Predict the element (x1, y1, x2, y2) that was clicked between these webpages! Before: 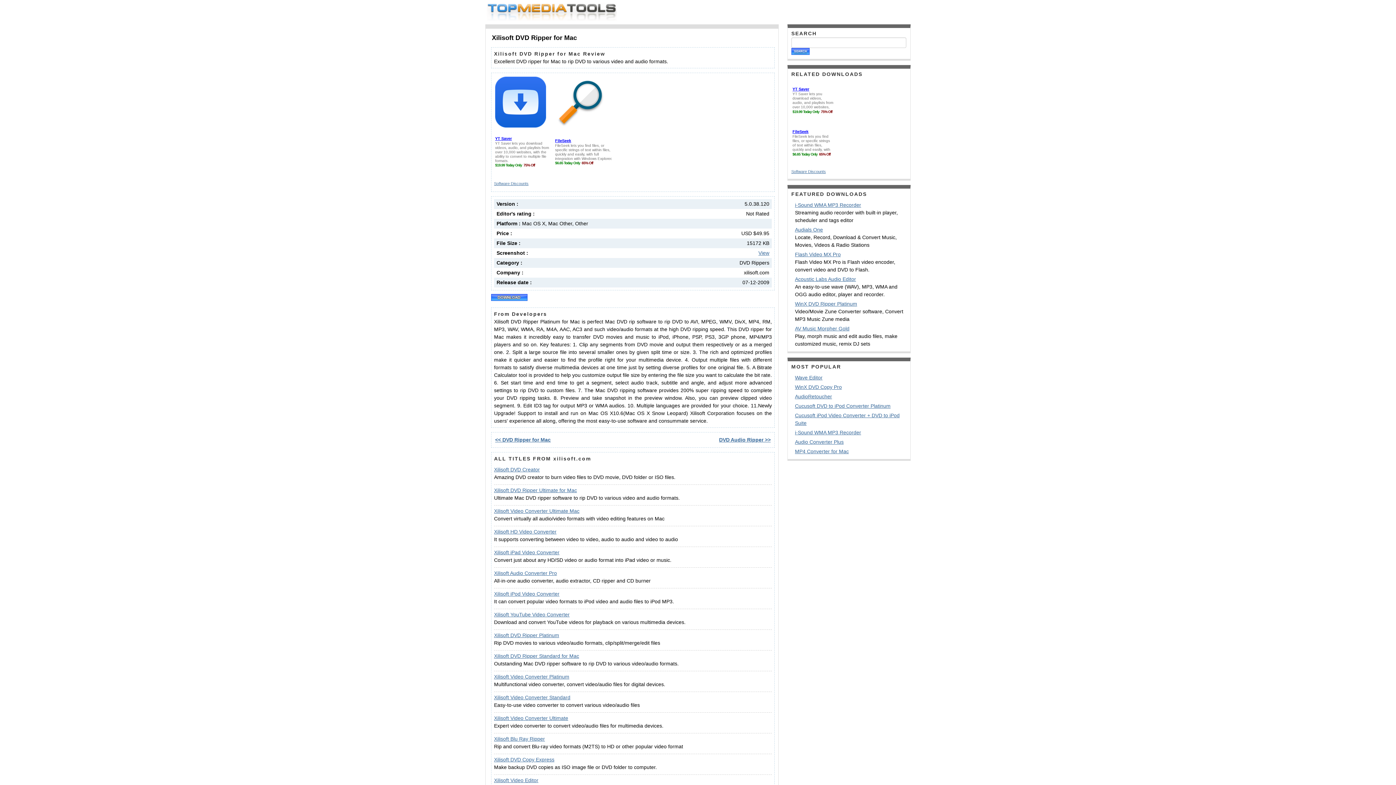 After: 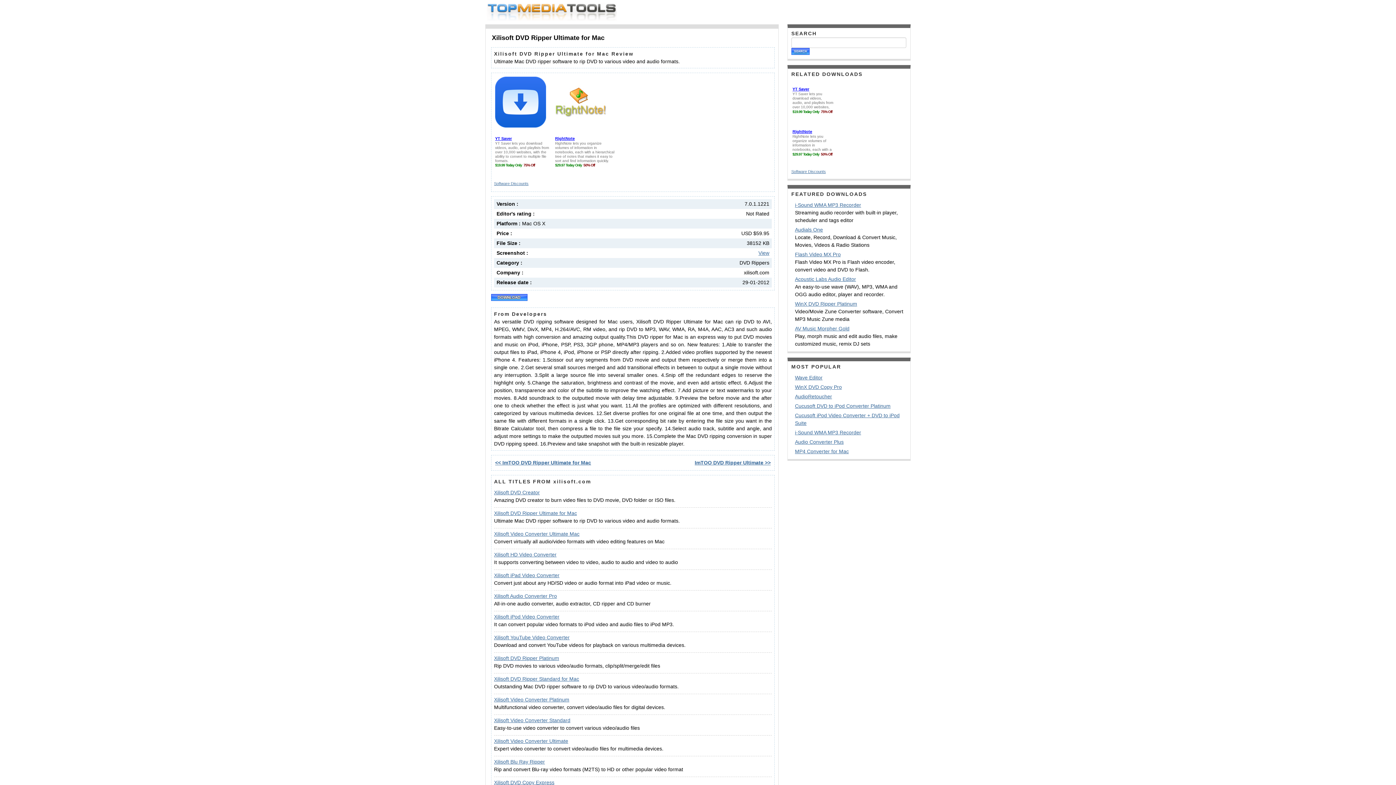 Action: bbox: (494, 487, 577, 493) label: Xilisoft DVD Ripper Ultimate for Mac